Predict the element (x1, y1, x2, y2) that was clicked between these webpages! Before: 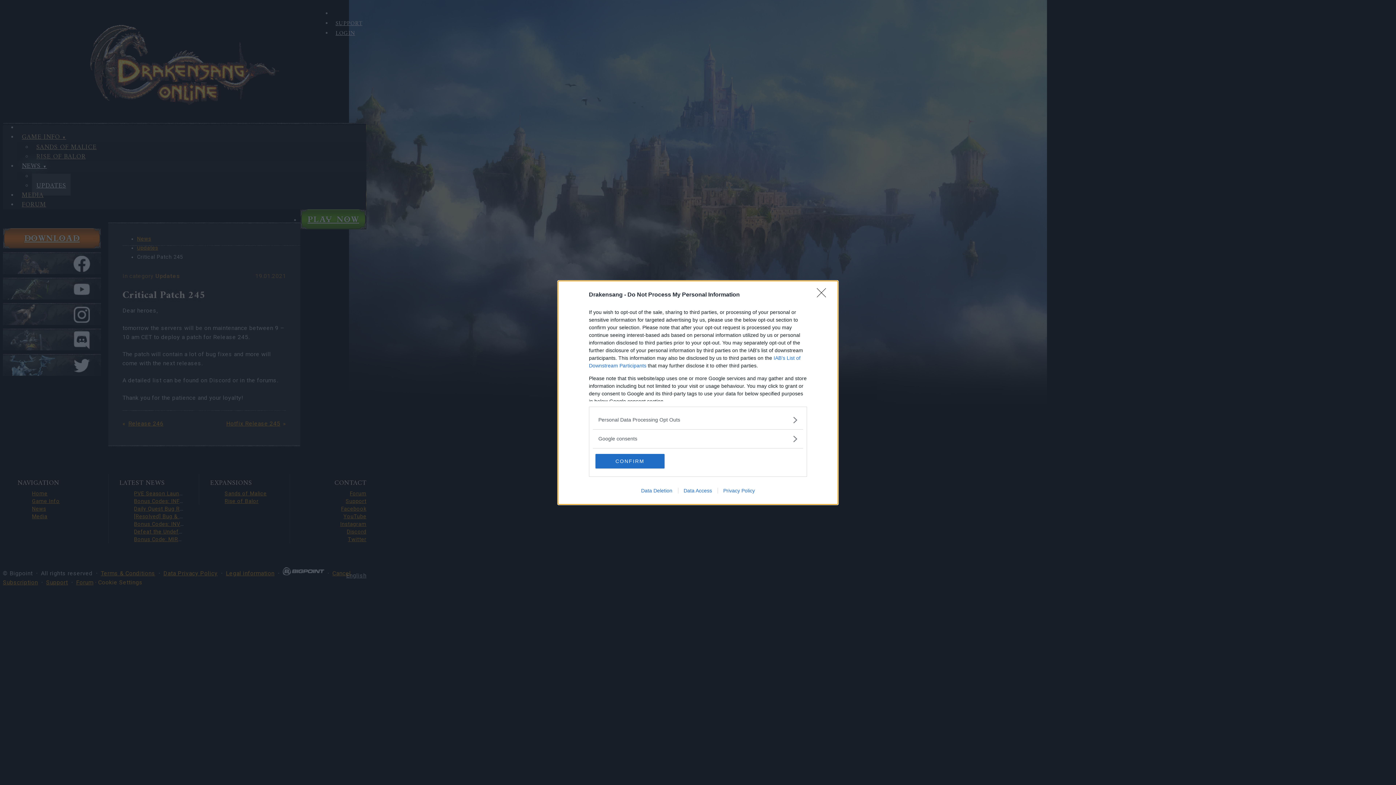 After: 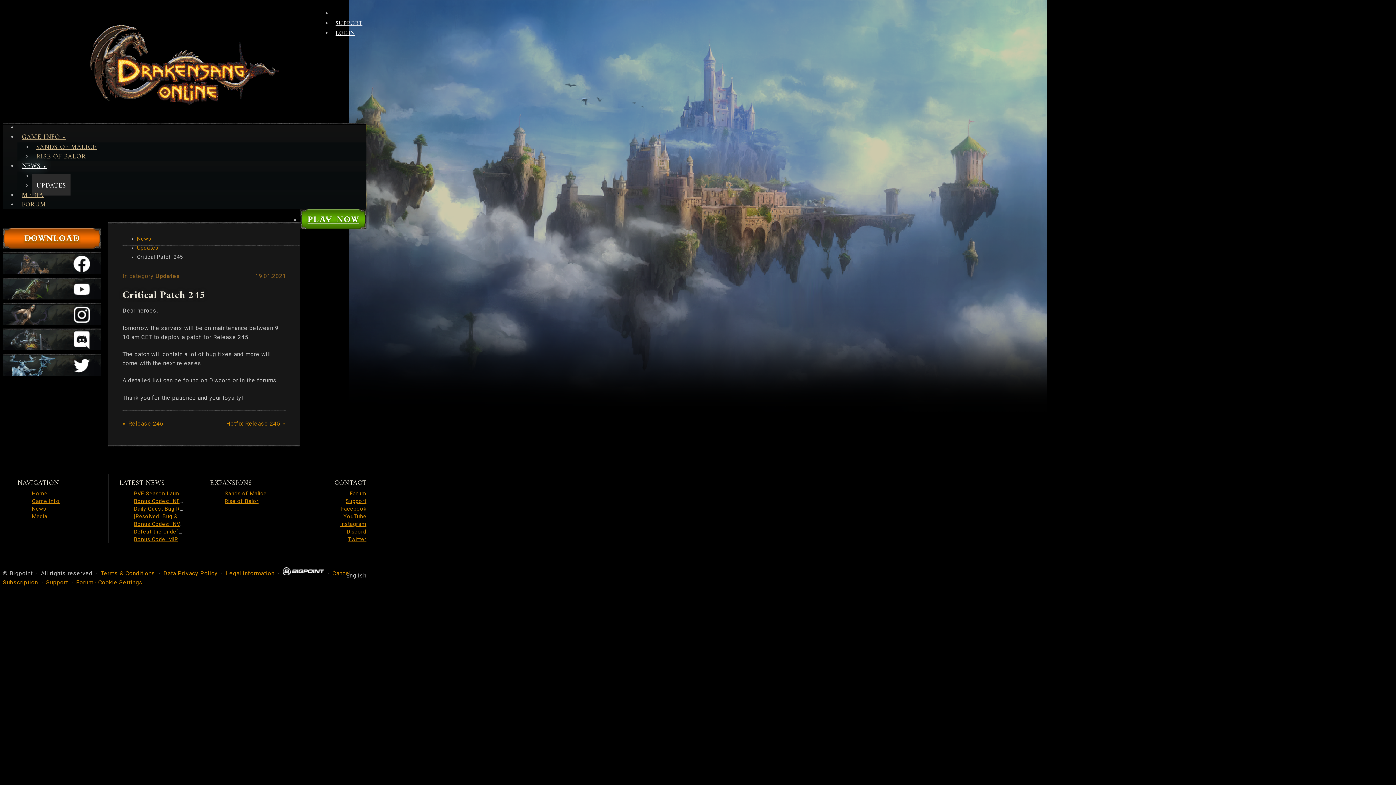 Action: label: Close bbox: (817, 288, 830, 302)